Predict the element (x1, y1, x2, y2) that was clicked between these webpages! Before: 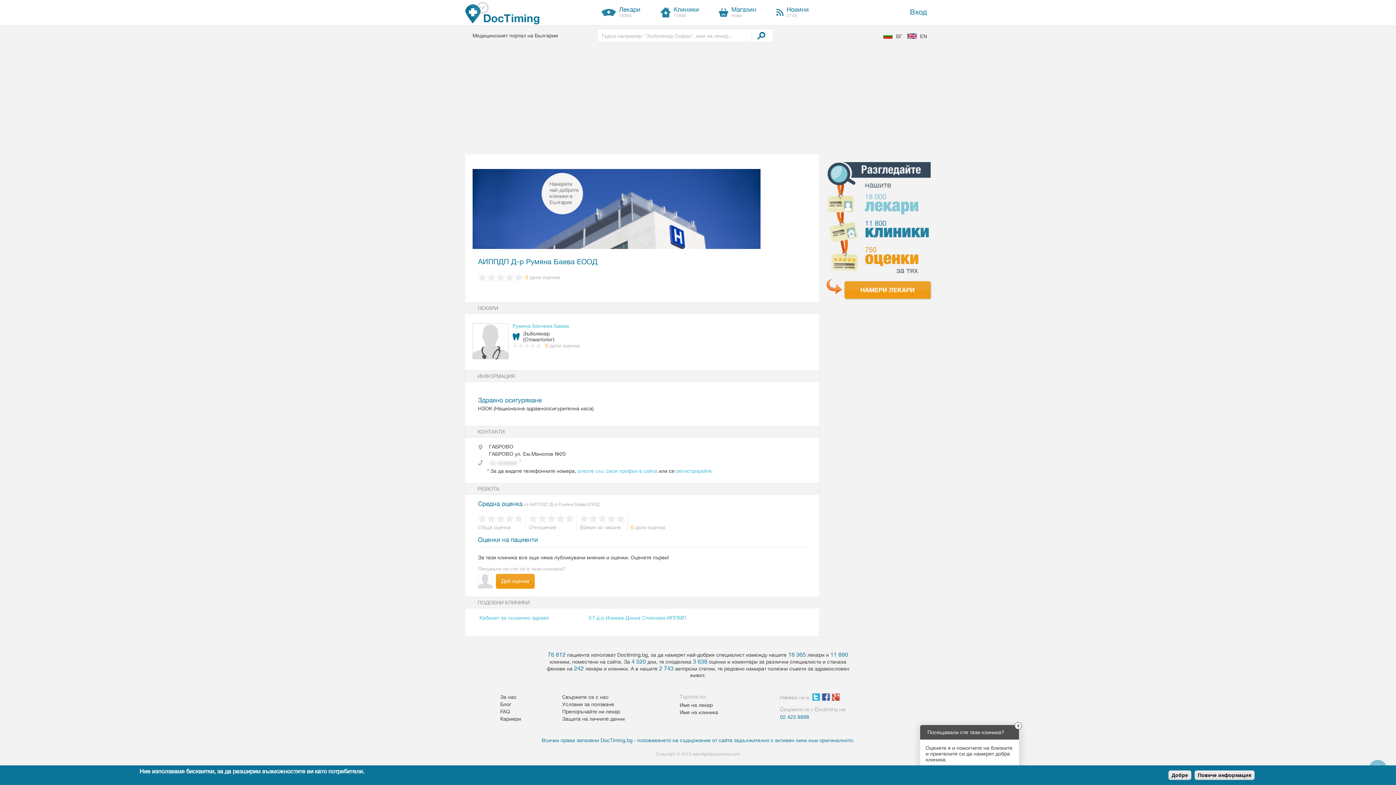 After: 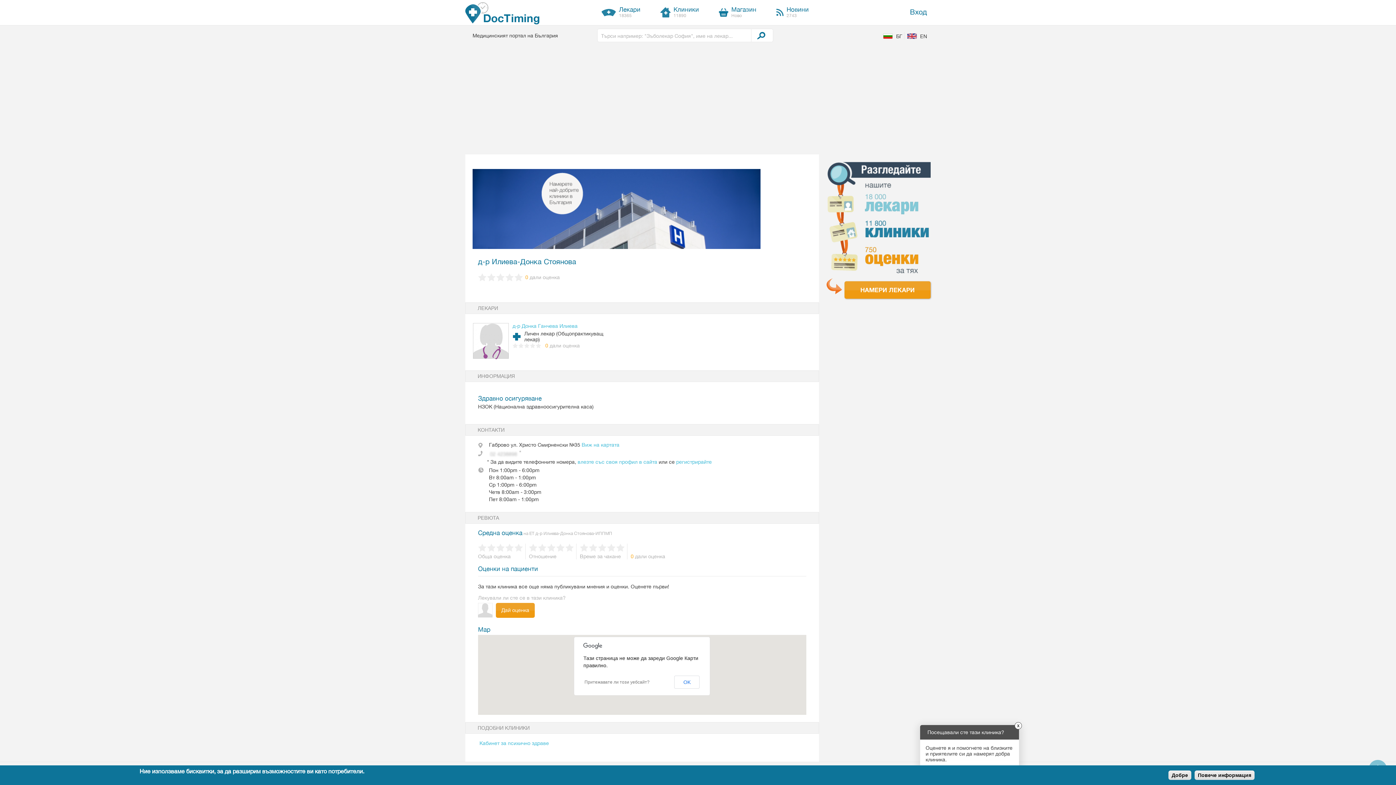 Action: label: ЕТ д-р Илиева-Донка Стоянова-ИППМП bbox: (589, 615, 686, 621)